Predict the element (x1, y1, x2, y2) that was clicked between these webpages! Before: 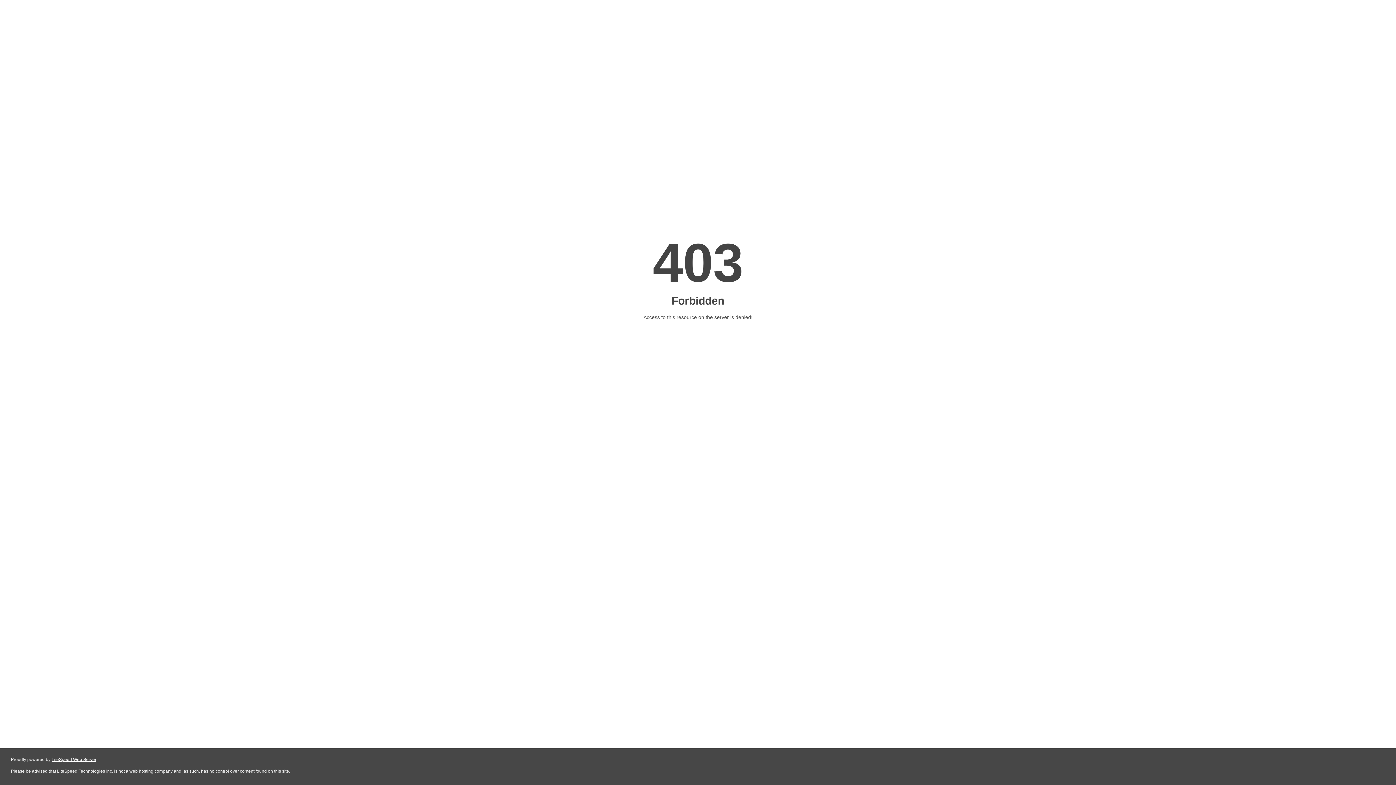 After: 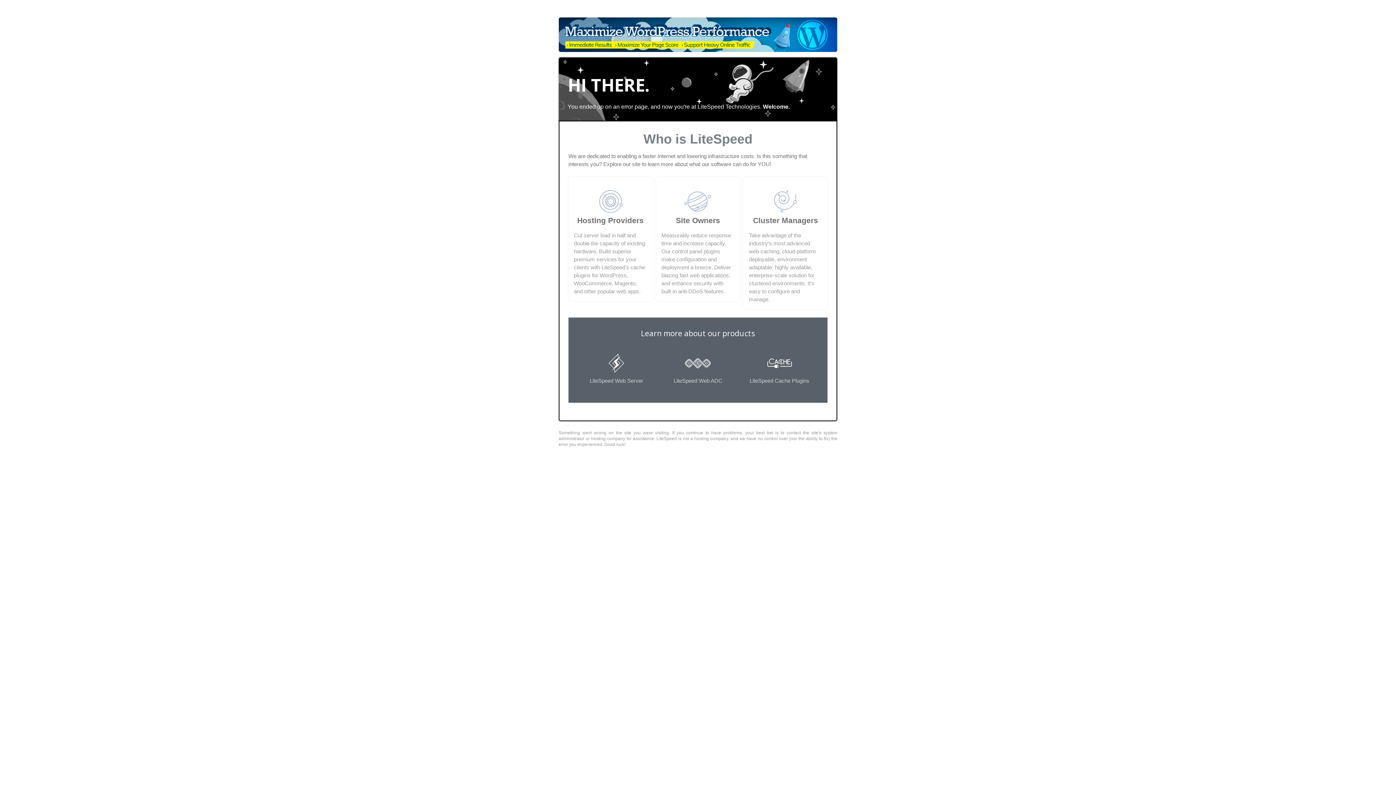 Action: label: LiteSpeed Web Server bbox: (51, 757, 96, 762)